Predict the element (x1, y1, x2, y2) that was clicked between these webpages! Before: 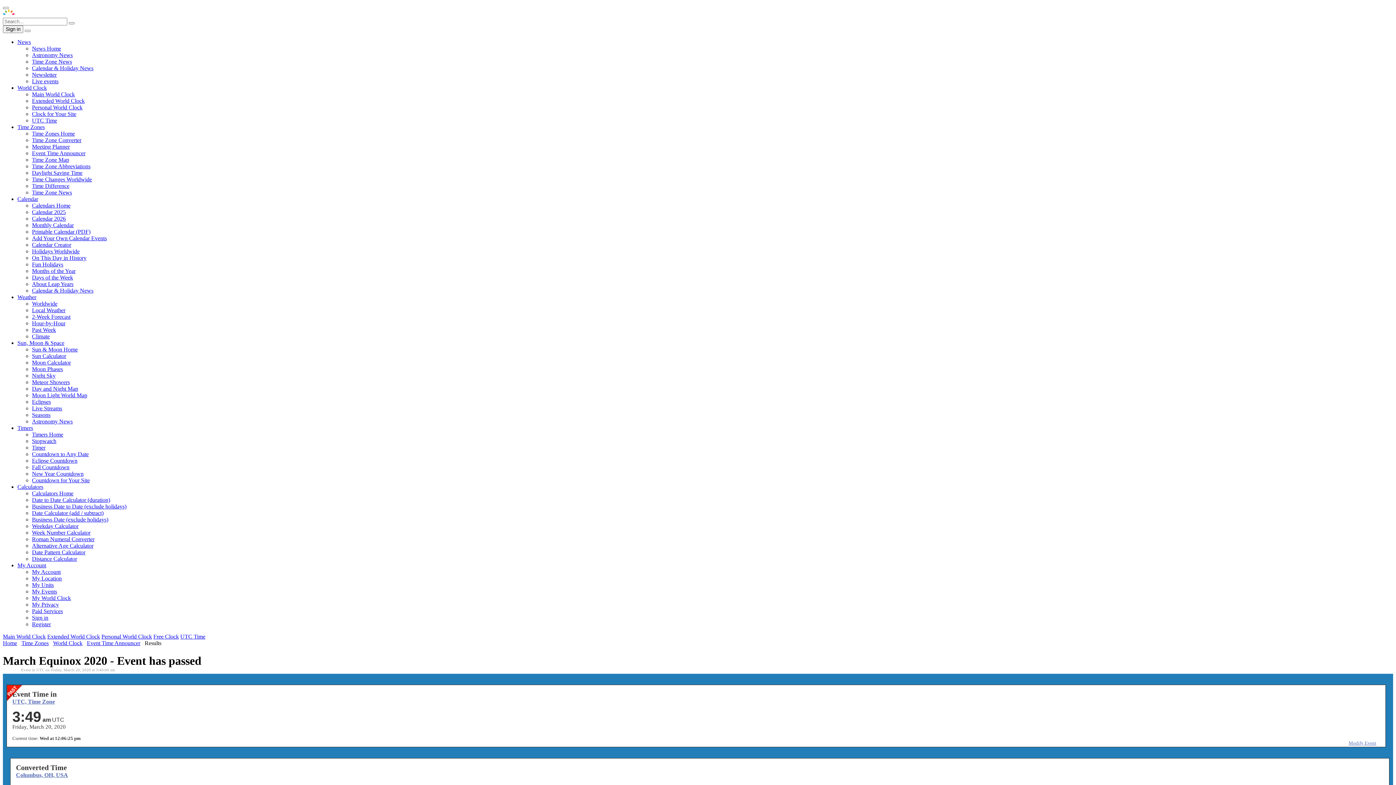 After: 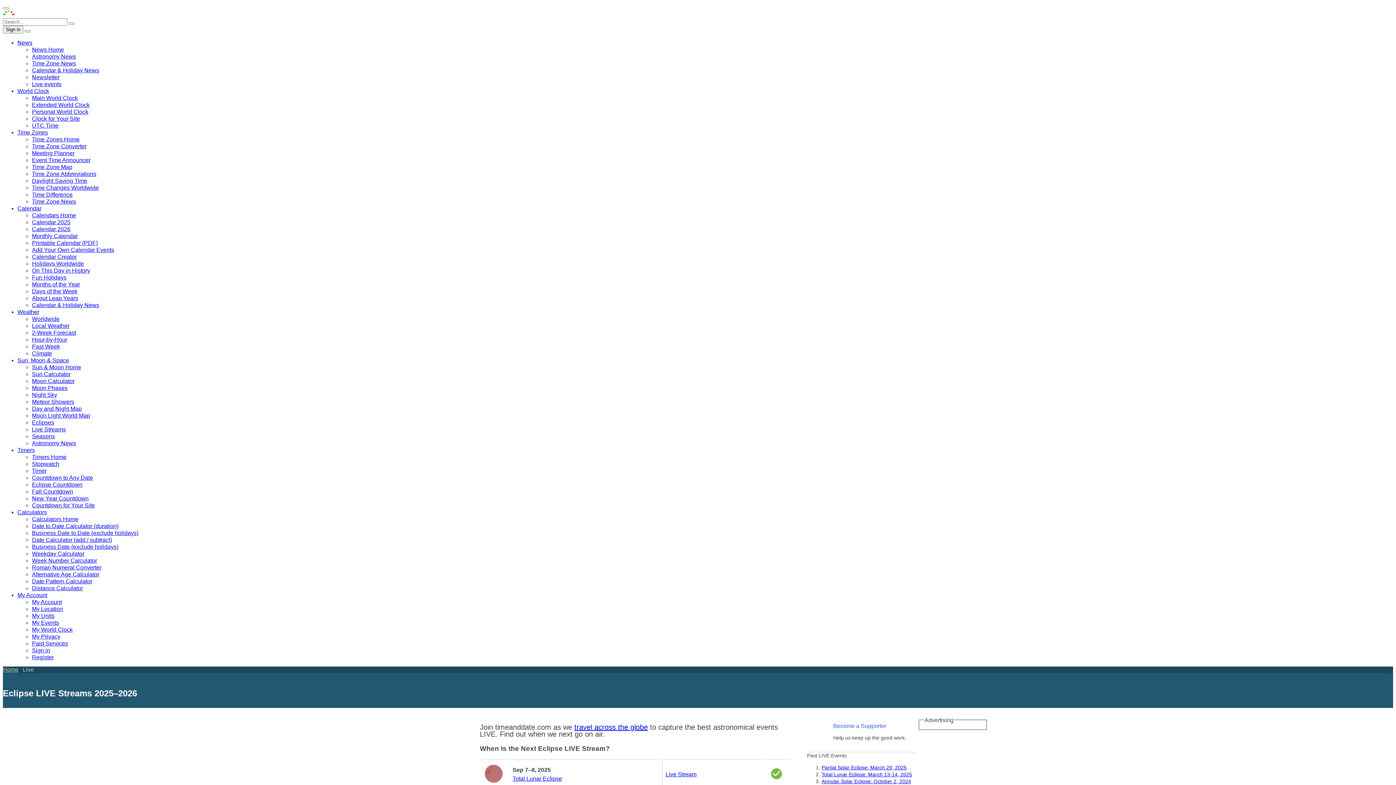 Action: bbox: (32, 78, 58, 84) label: Live events